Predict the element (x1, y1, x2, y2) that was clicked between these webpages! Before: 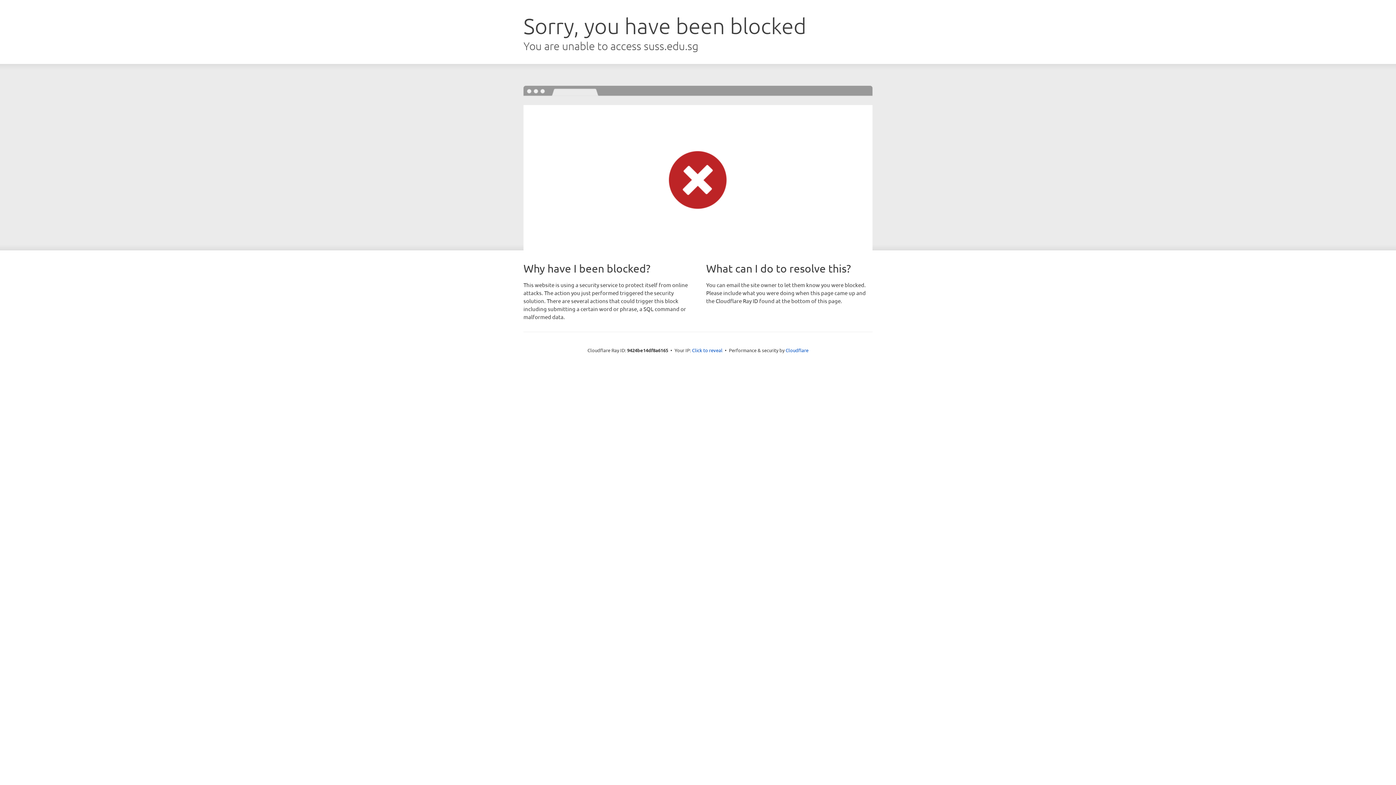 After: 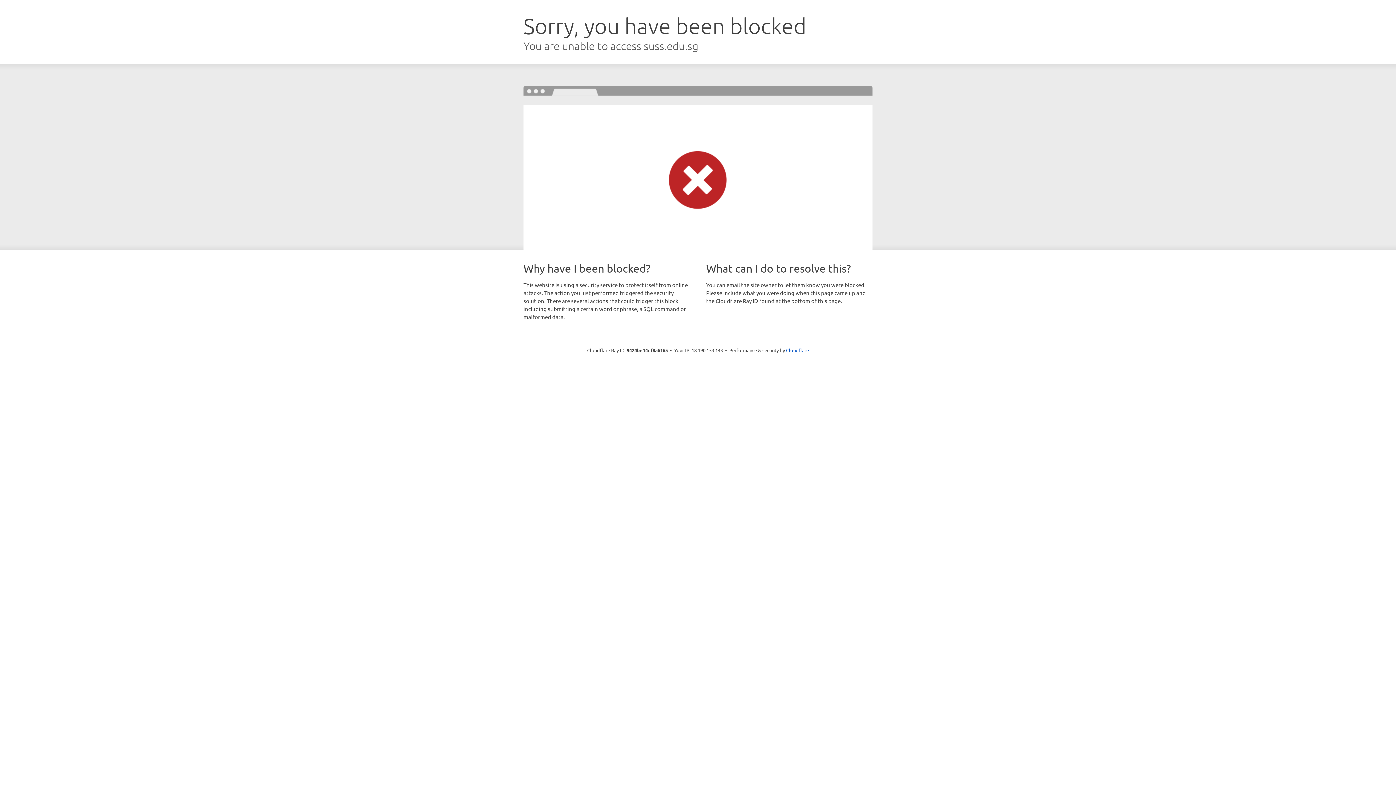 Action: bbox: (692, 346, 722, 353) label: Click to reveal